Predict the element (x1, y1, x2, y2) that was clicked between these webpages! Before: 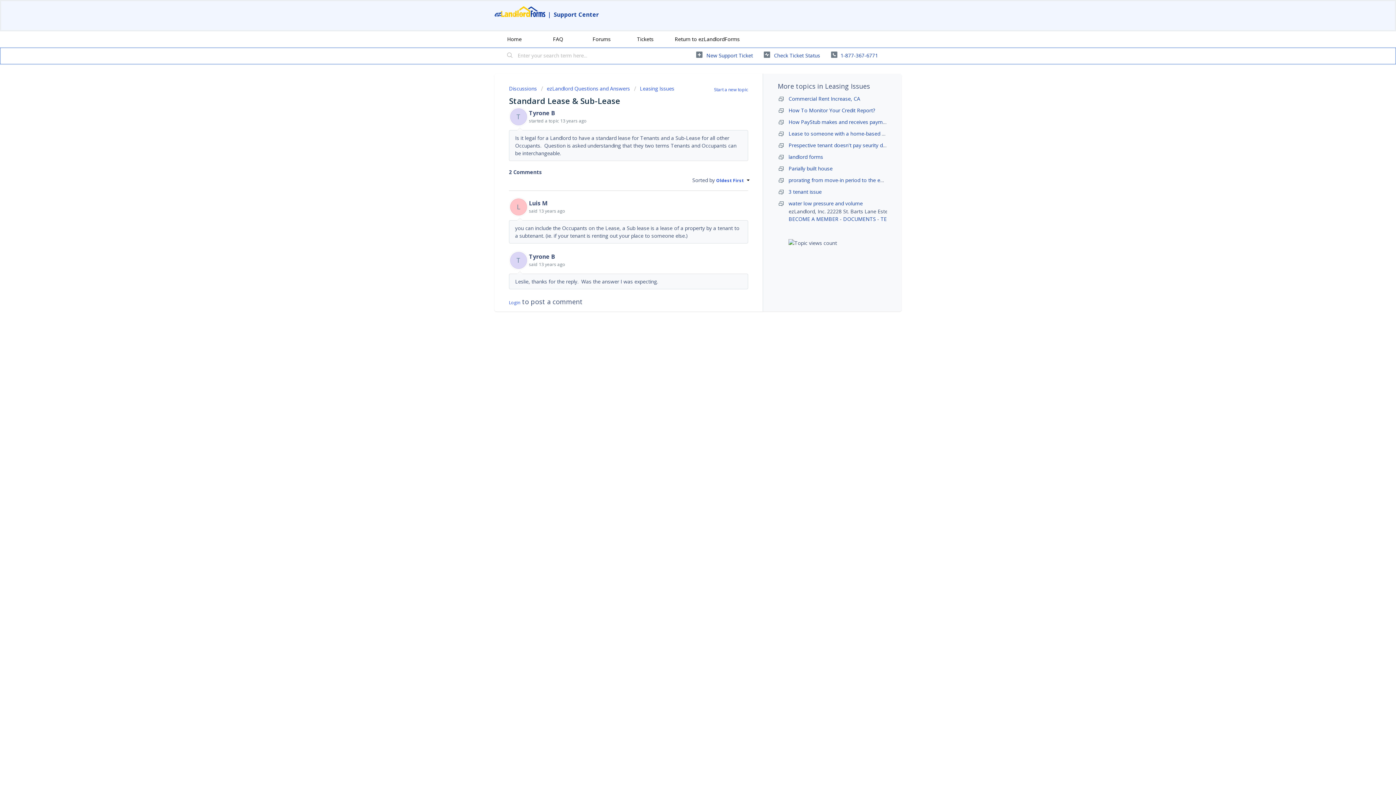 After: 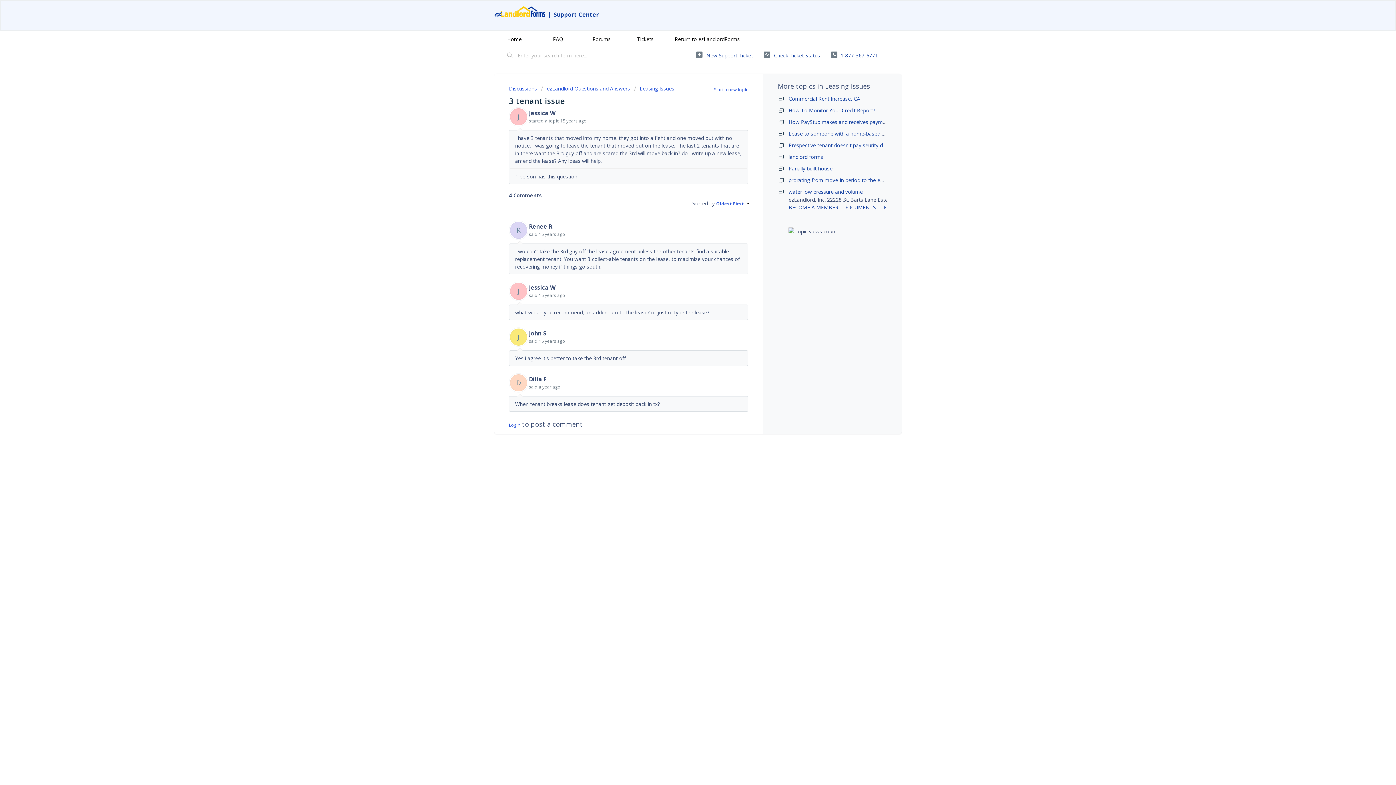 Action: label: 3 tenant issue bbox: (788, 188, 821, 195)